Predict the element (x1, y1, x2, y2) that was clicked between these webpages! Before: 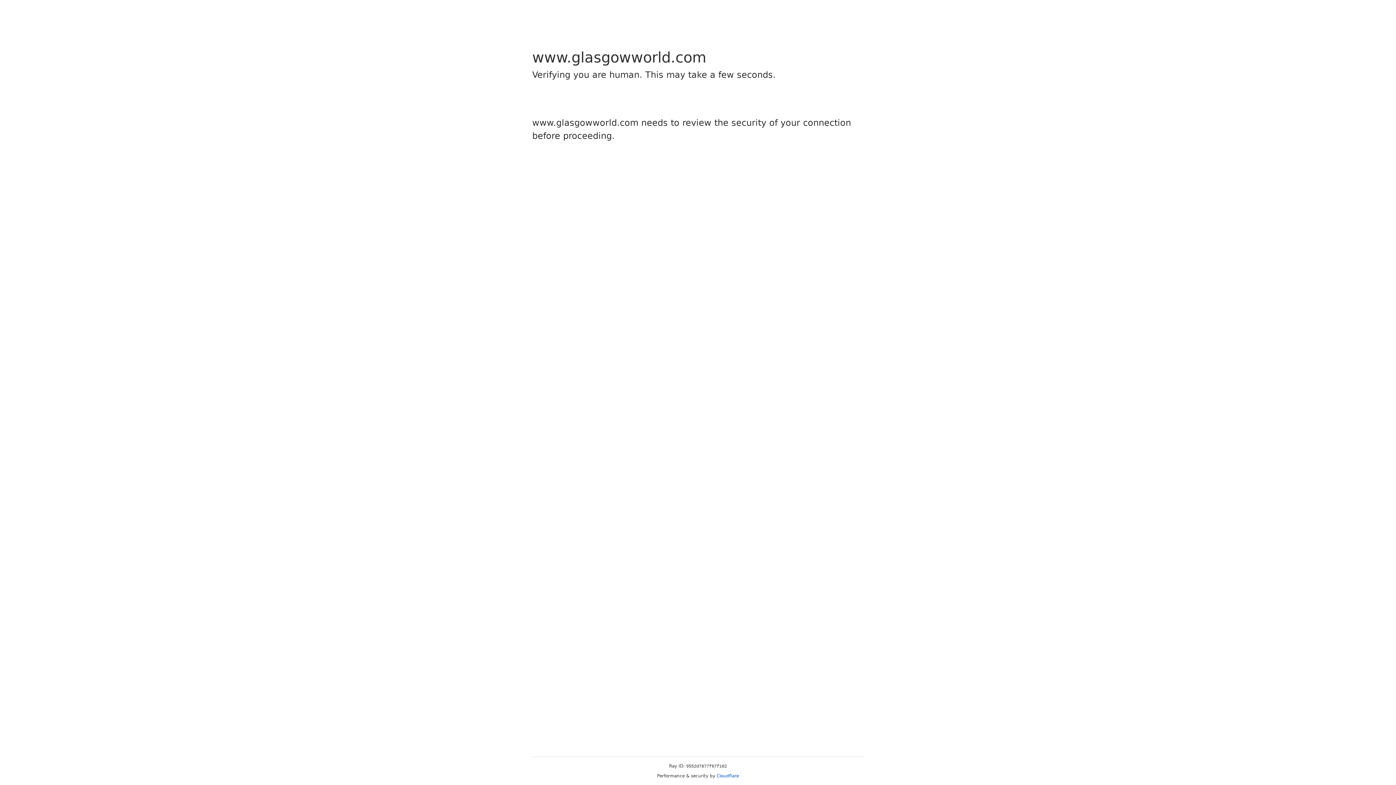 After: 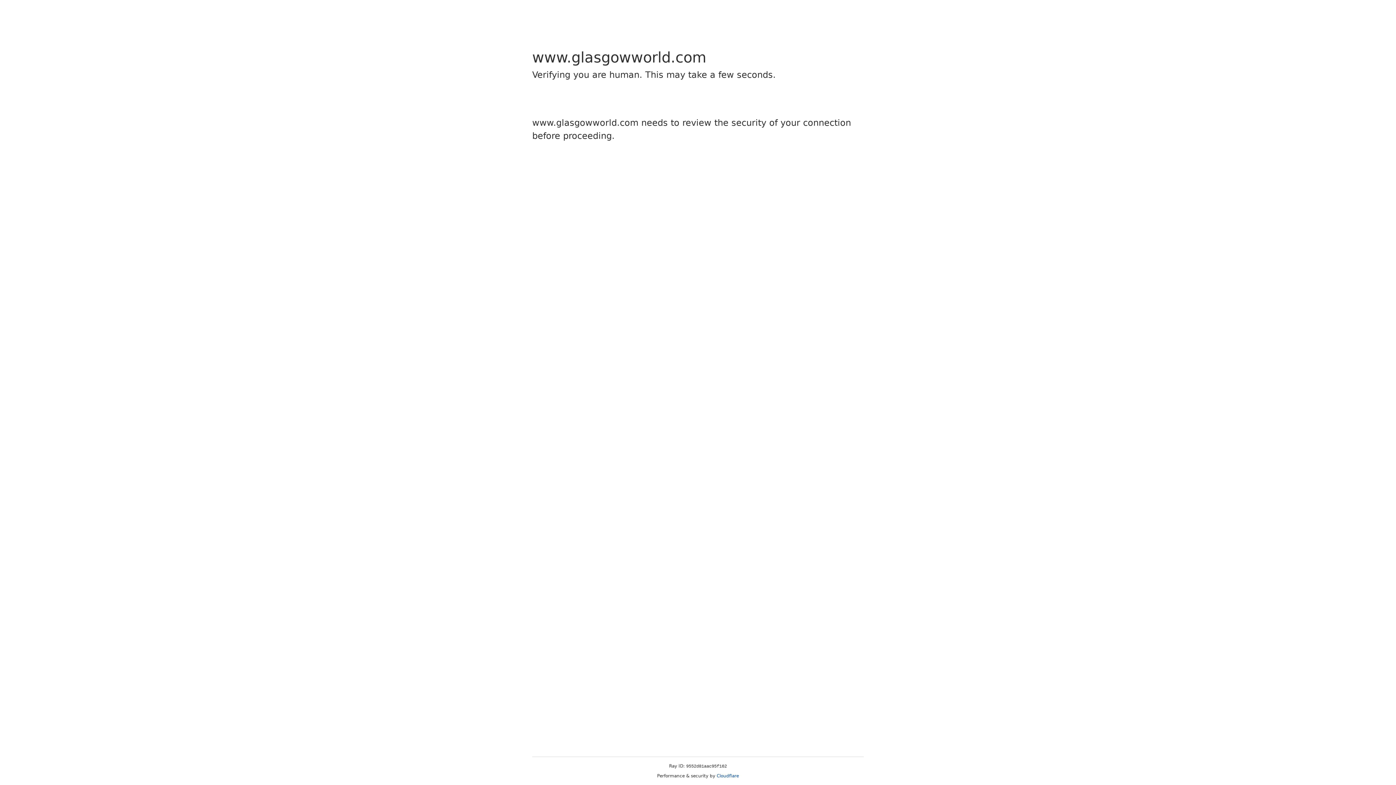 Action: label: Cloudflare bbox: (716, 773, 739, 778)